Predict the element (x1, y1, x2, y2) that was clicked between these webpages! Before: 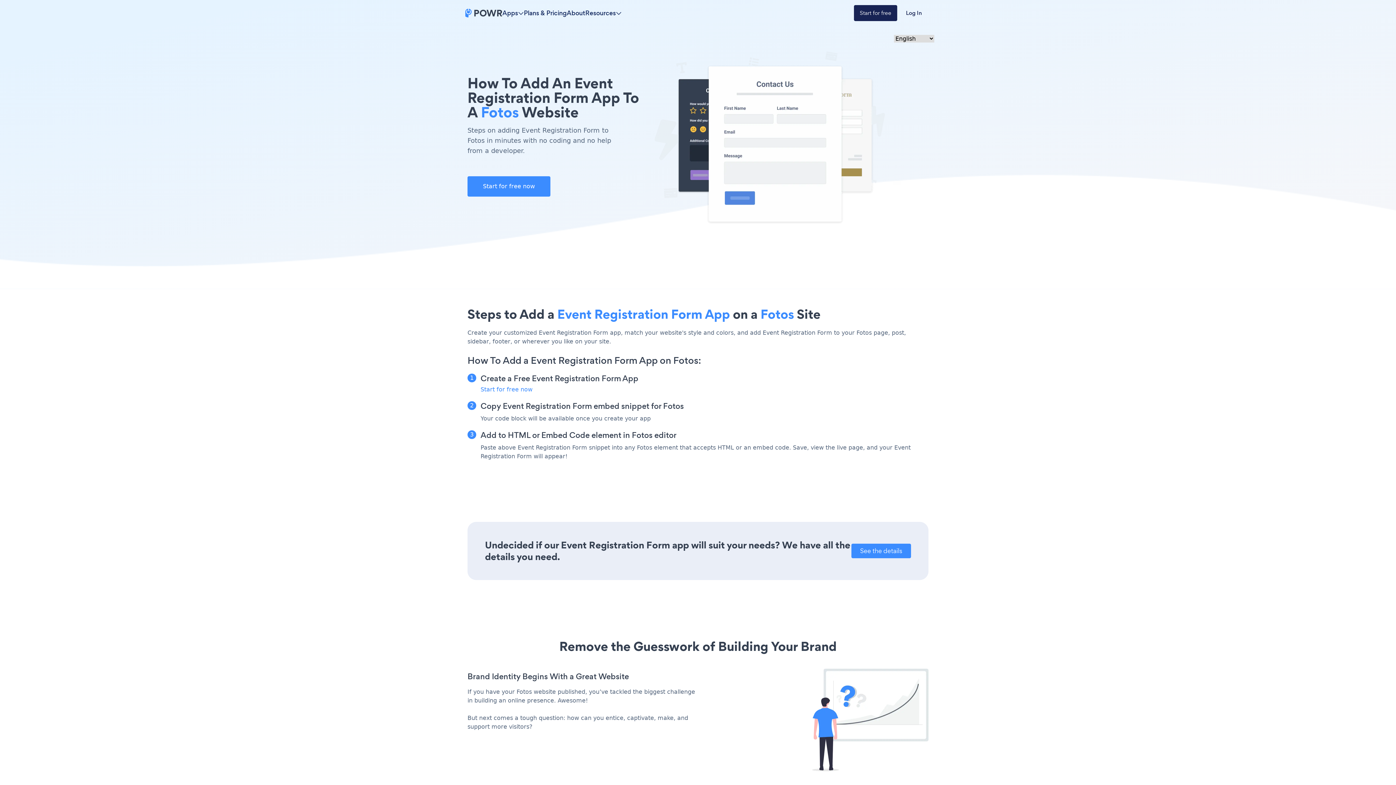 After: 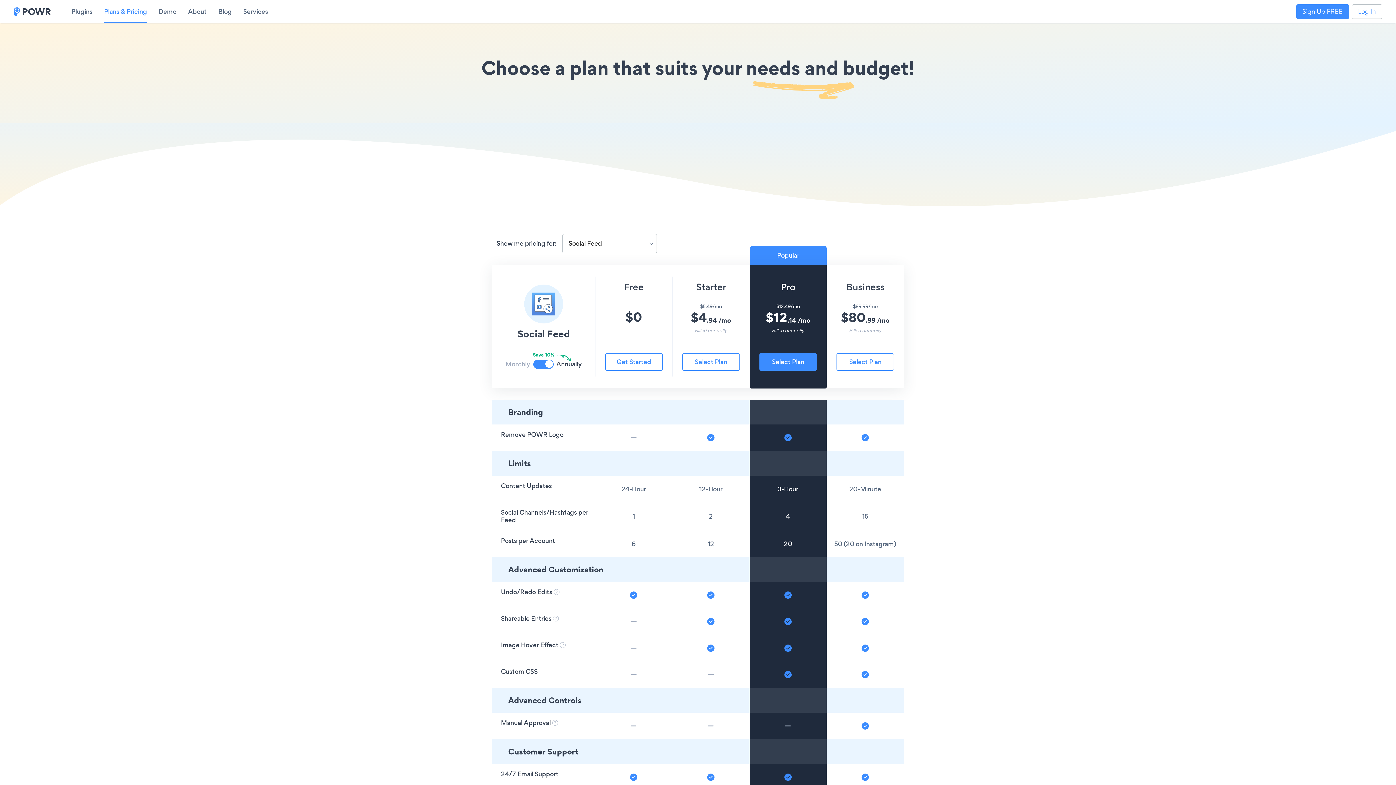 Action: label: Plans & Pricing bbox: (524, 8, 566, 17)